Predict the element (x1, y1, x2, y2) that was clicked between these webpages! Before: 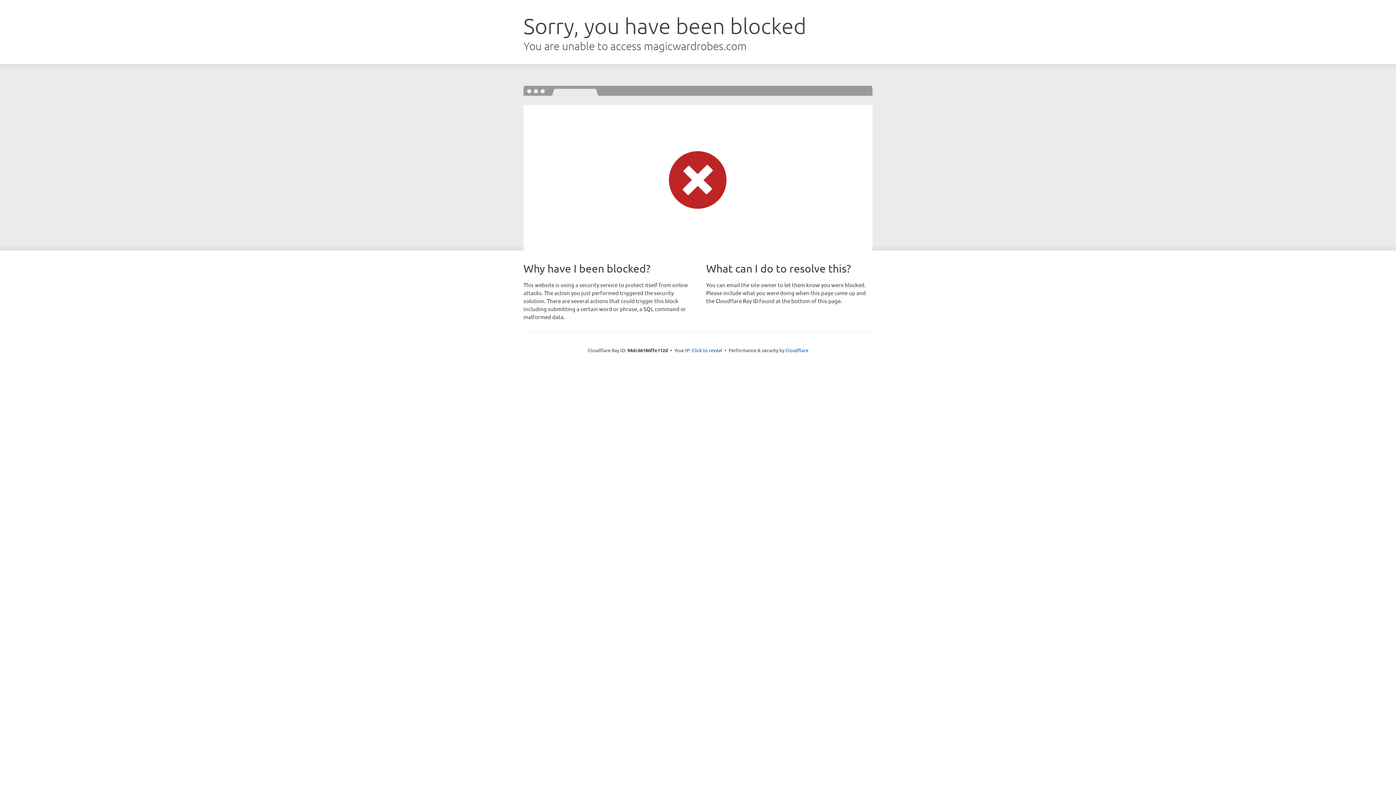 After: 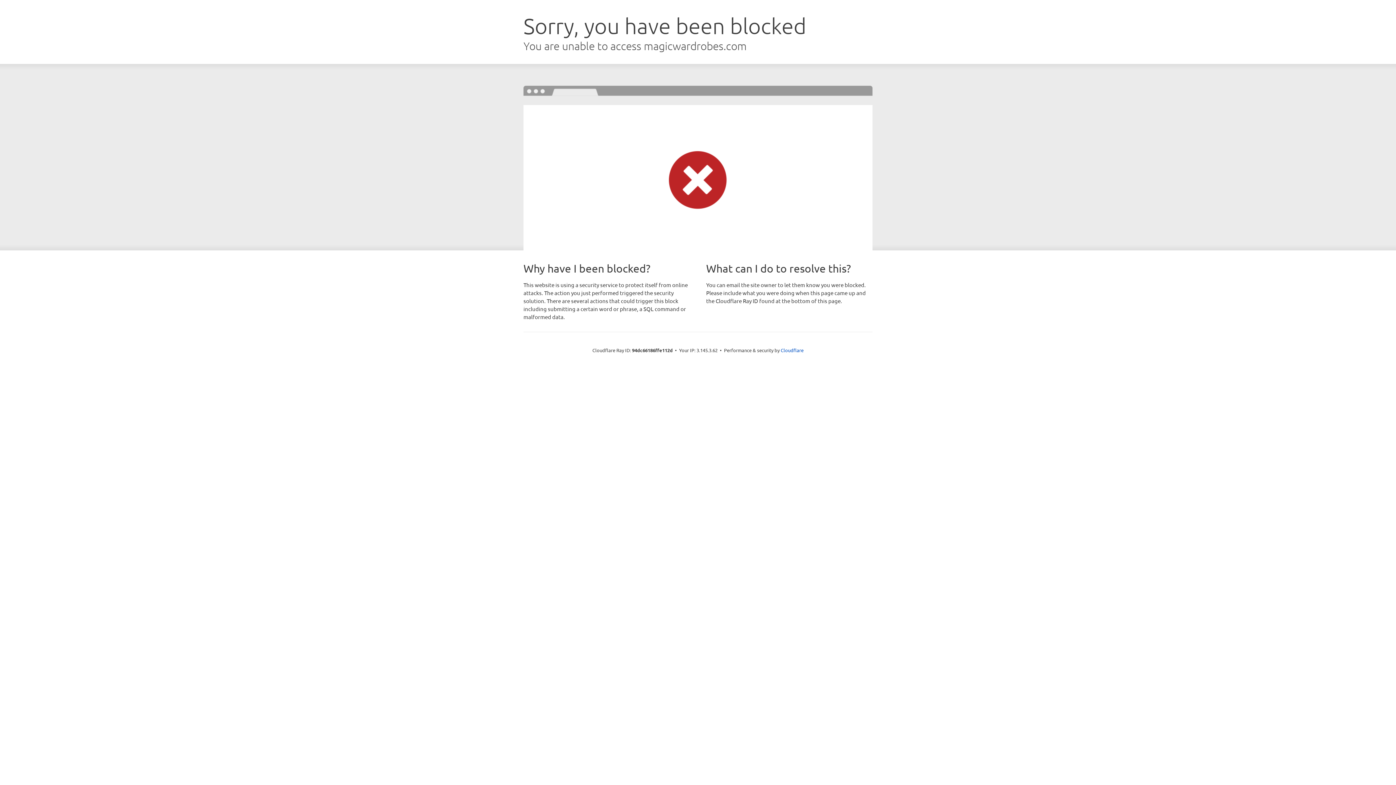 Action: label: Click to reveal bbox: (692, 346, 722, 353)